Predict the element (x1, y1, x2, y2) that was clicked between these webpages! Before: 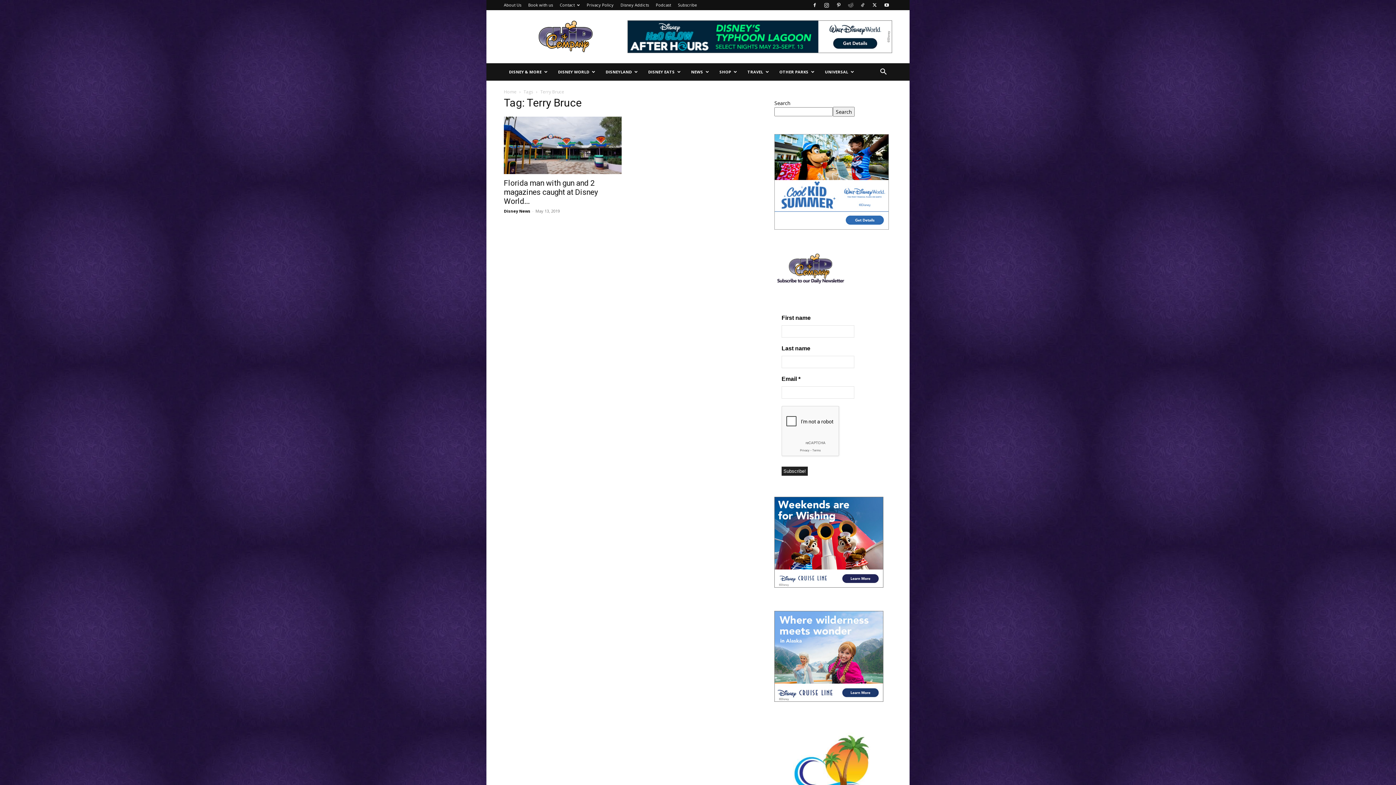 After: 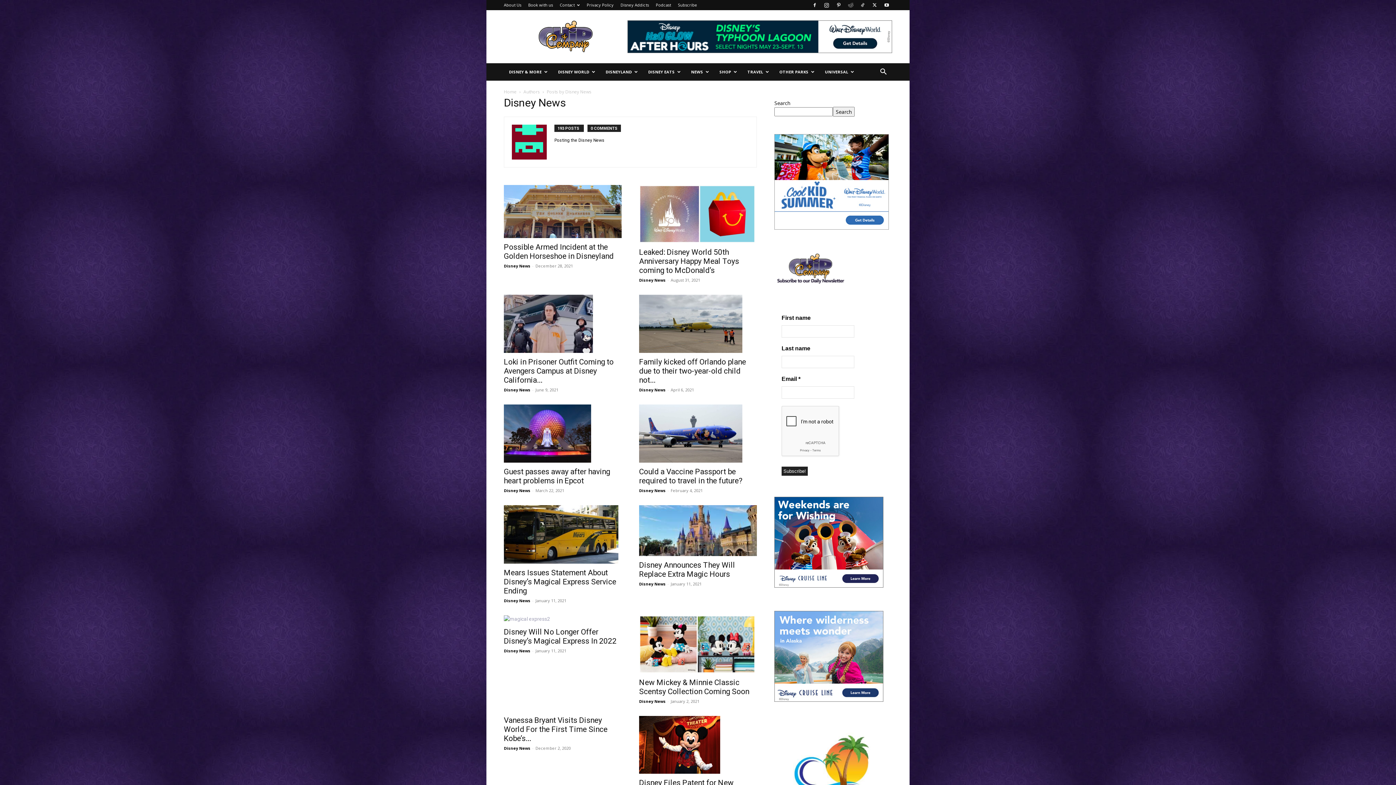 Action: label: Disney News bbox: (504, 208, 530, 213)